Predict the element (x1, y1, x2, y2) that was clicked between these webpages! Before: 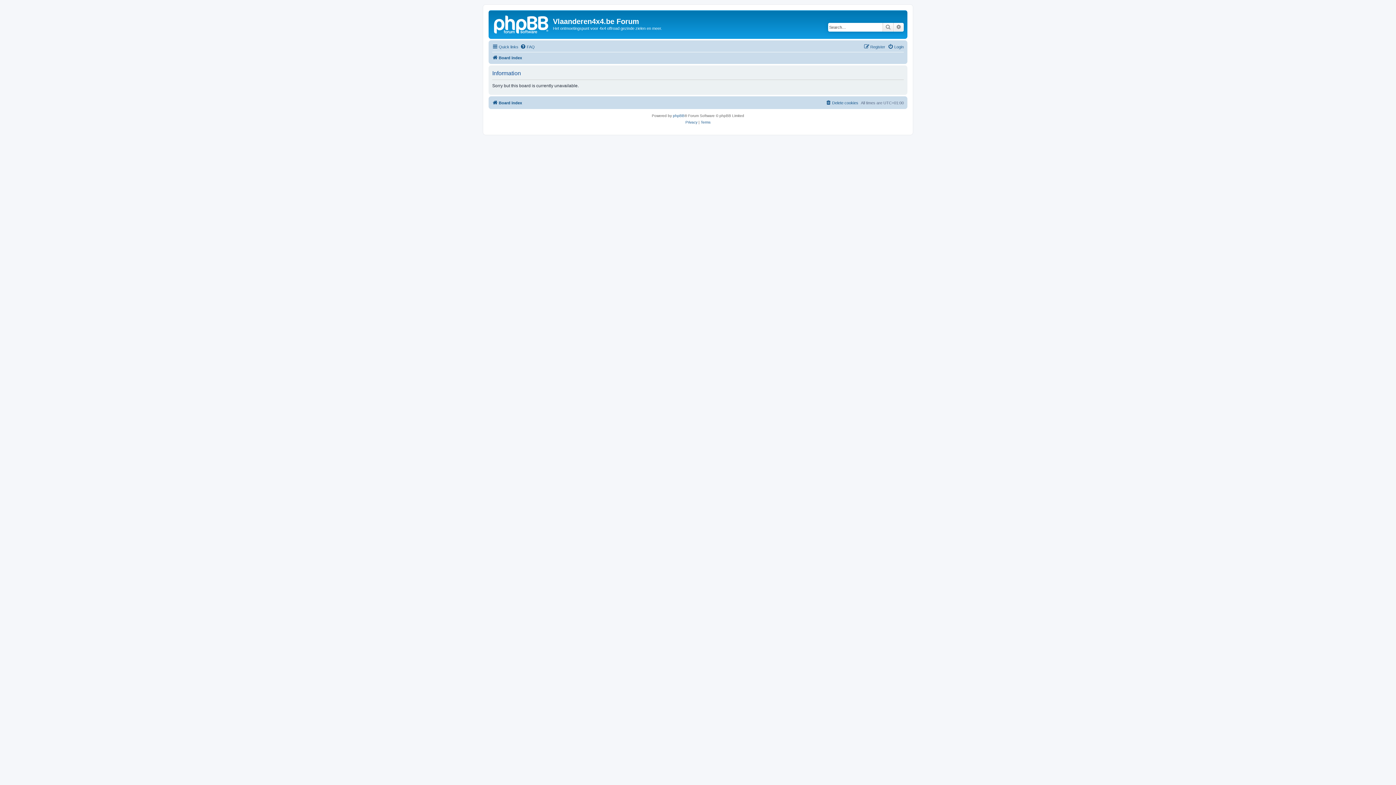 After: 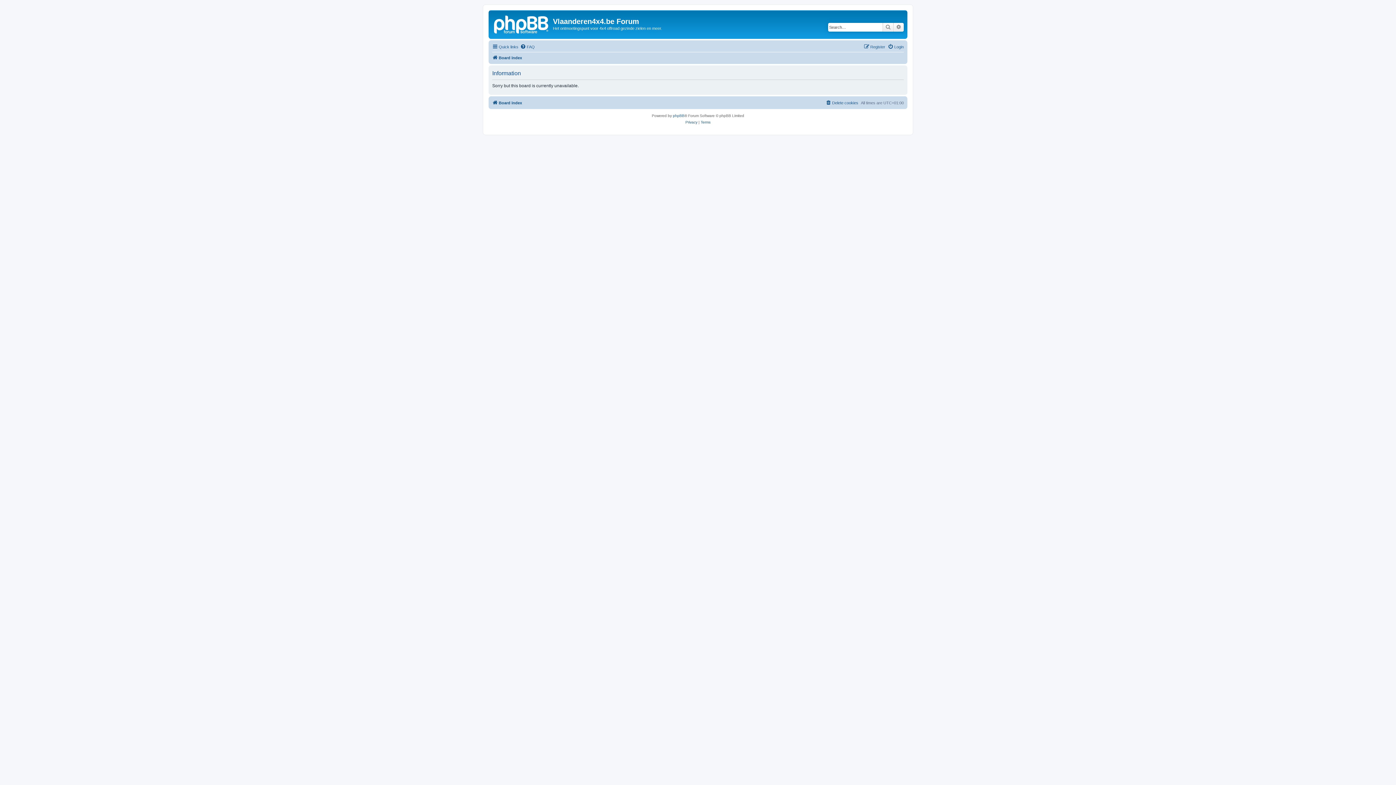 Action: label: Privacy bbox: (685, 119, 697, 125)